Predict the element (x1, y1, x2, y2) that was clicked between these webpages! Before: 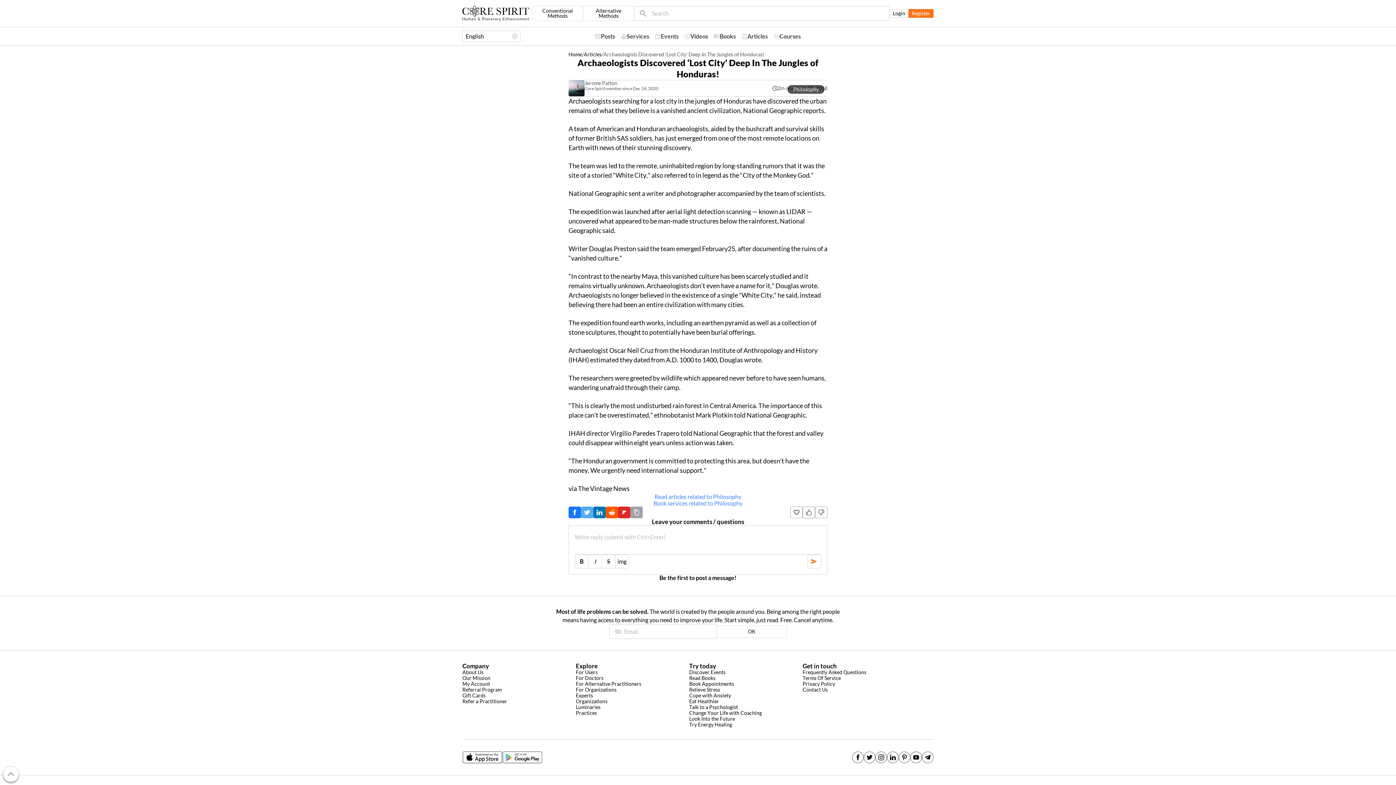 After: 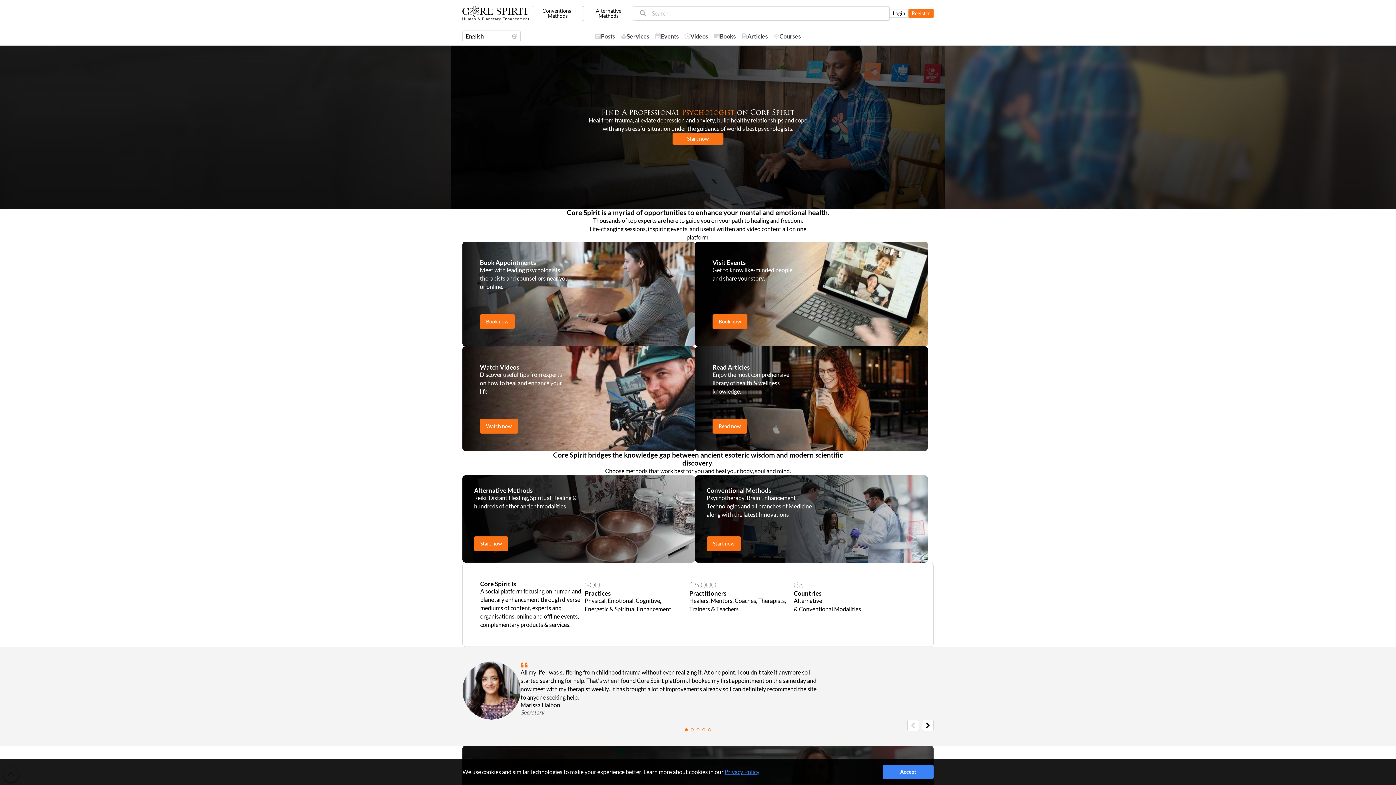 Action: label: Talk to a Psychologist bbox: (689, 704, 738, 710)